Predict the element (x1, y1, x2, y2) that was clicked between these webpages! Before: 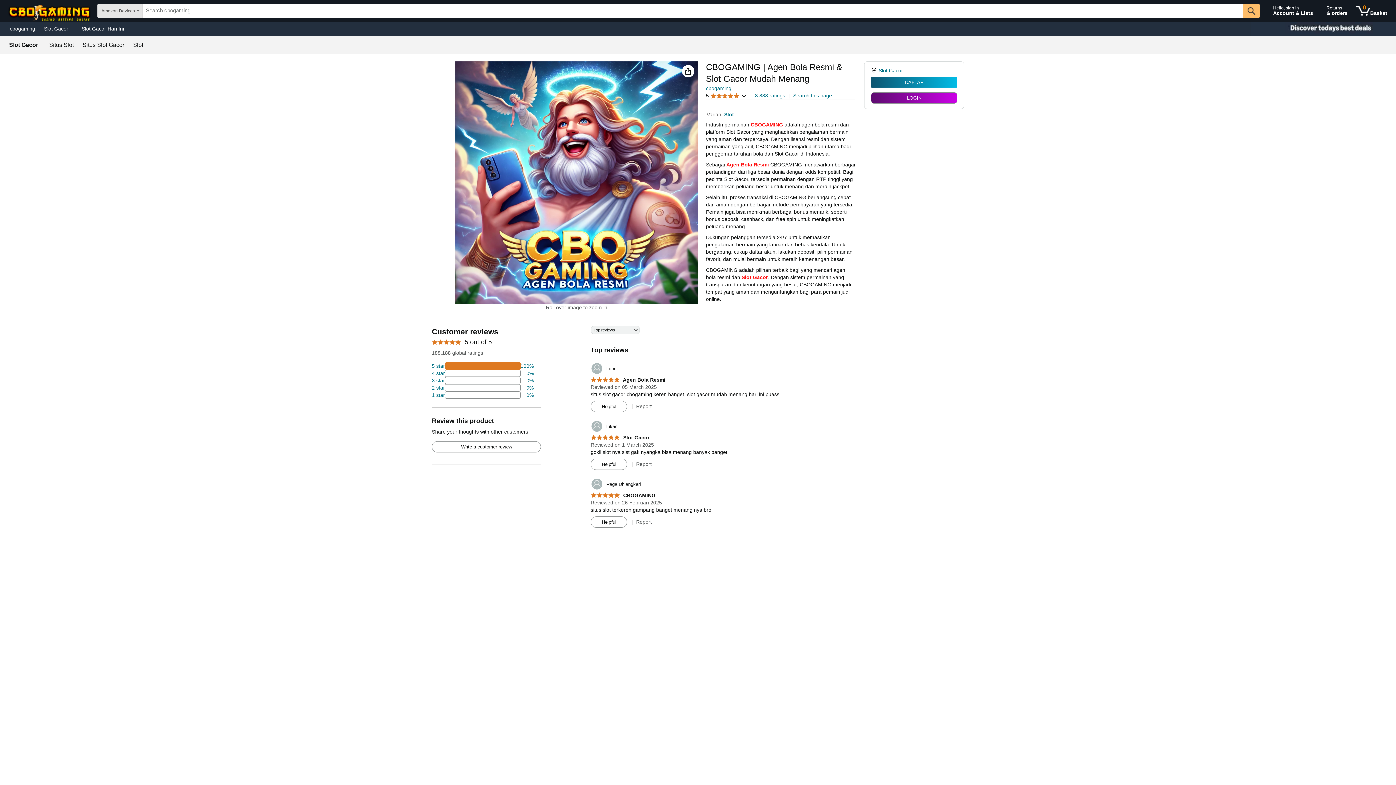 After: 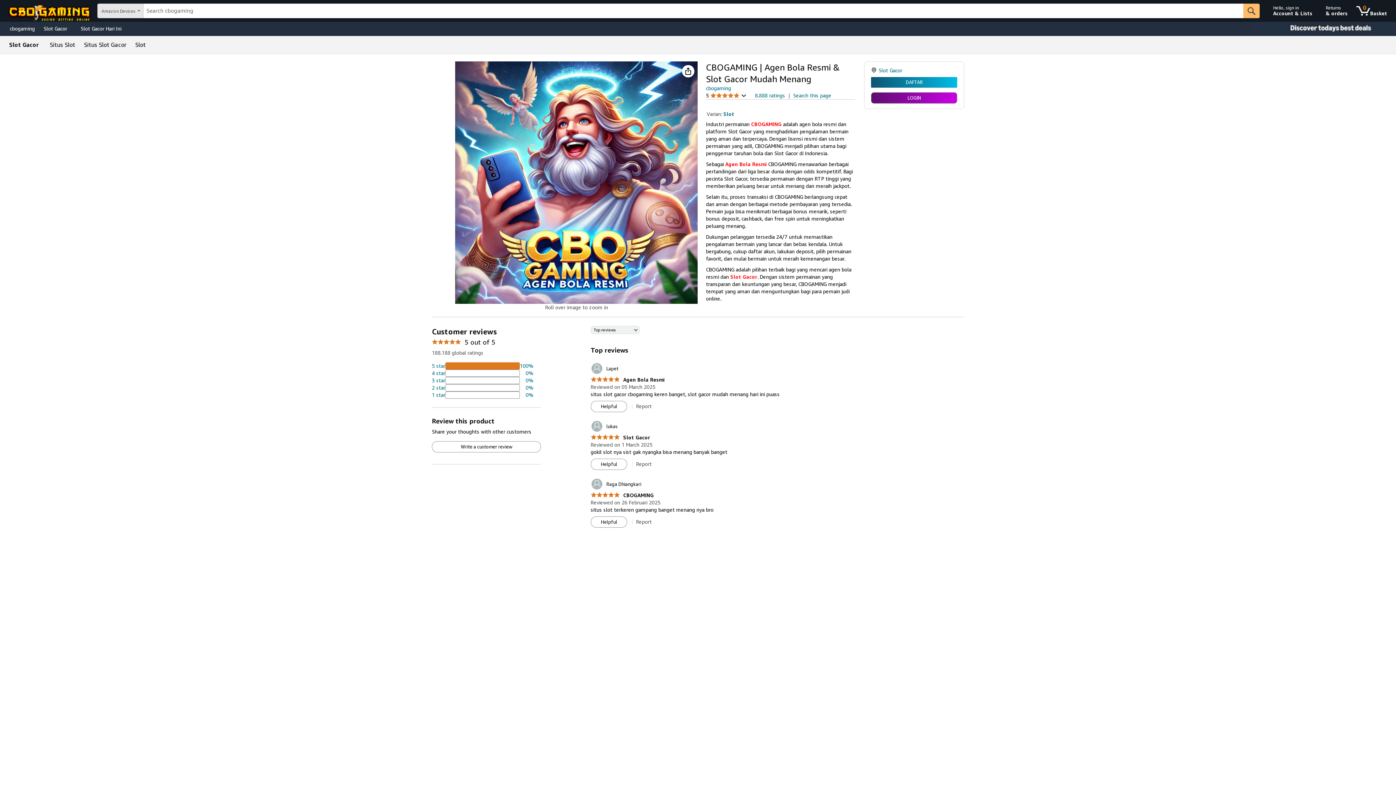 Action: bbox: (77, 23, 128, 33) label: Slot Gacor Hari Ini